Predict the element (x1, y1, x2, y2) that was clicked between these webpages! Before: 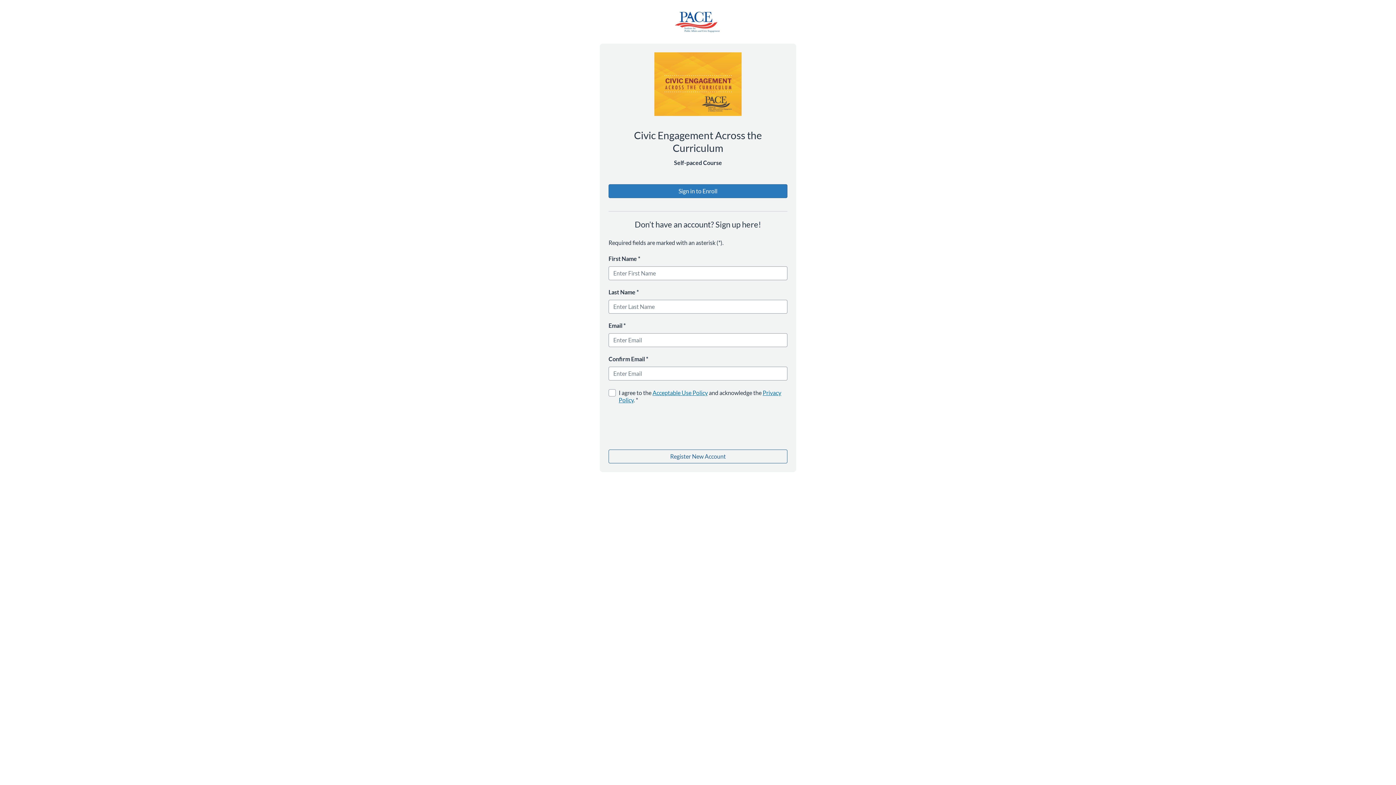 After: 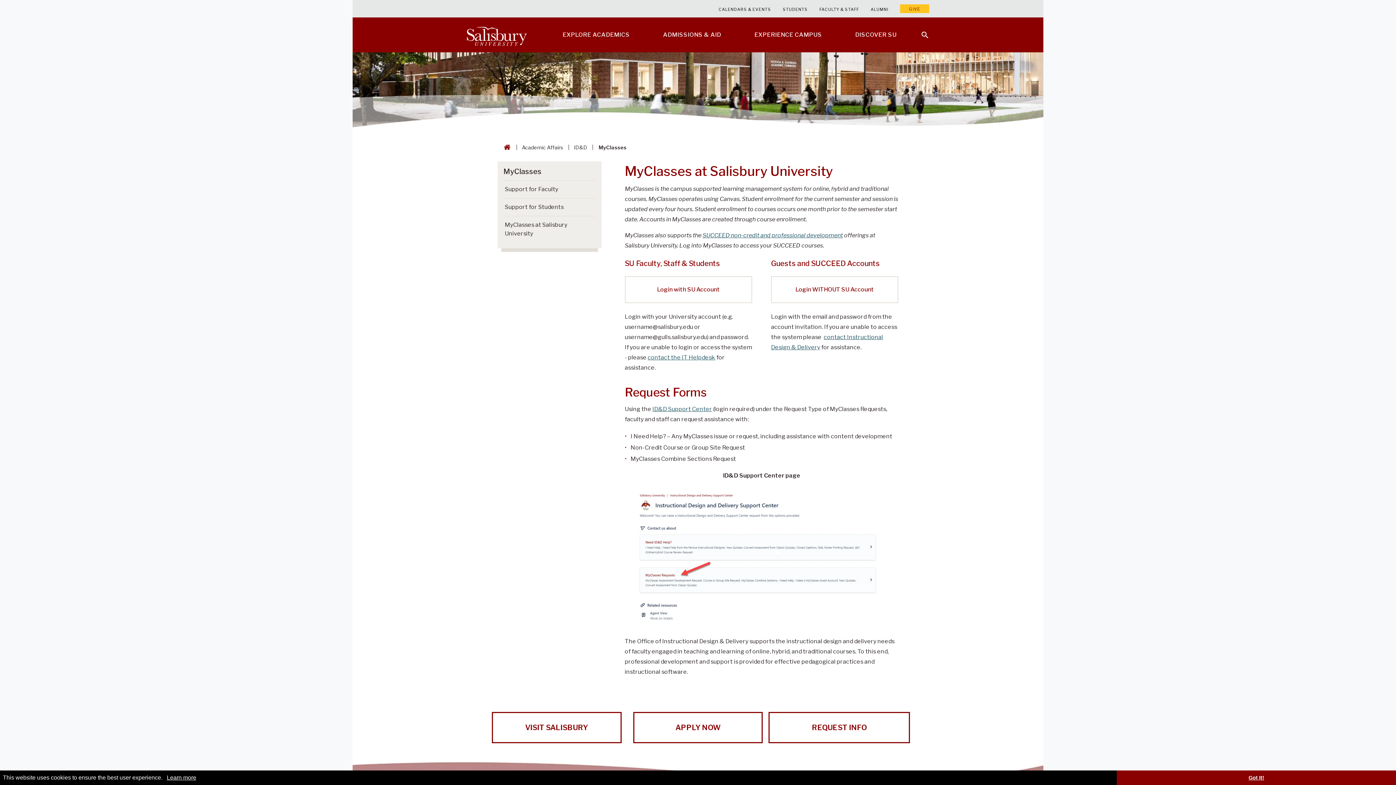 Action: label: Sign in to Enroll bbox: (608, 184, 787, 198)